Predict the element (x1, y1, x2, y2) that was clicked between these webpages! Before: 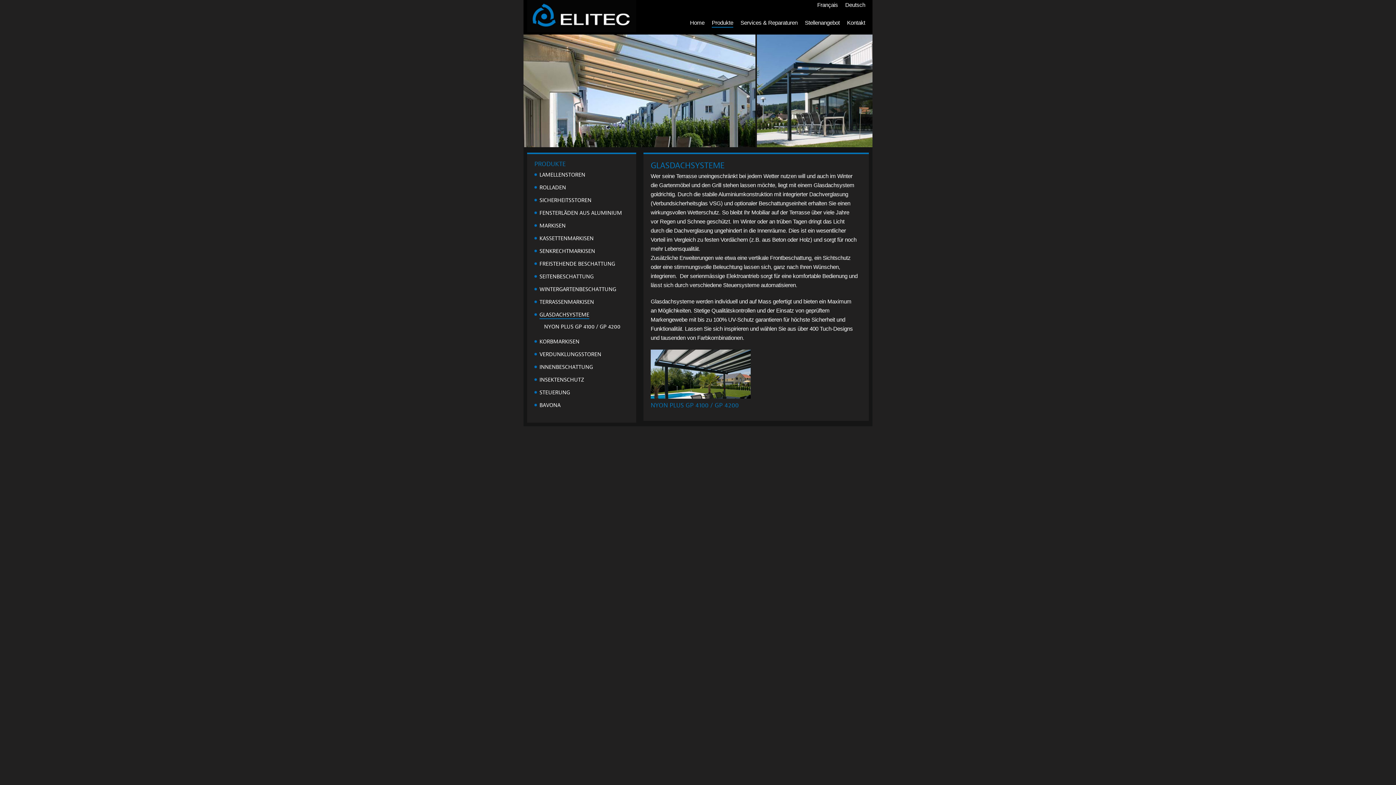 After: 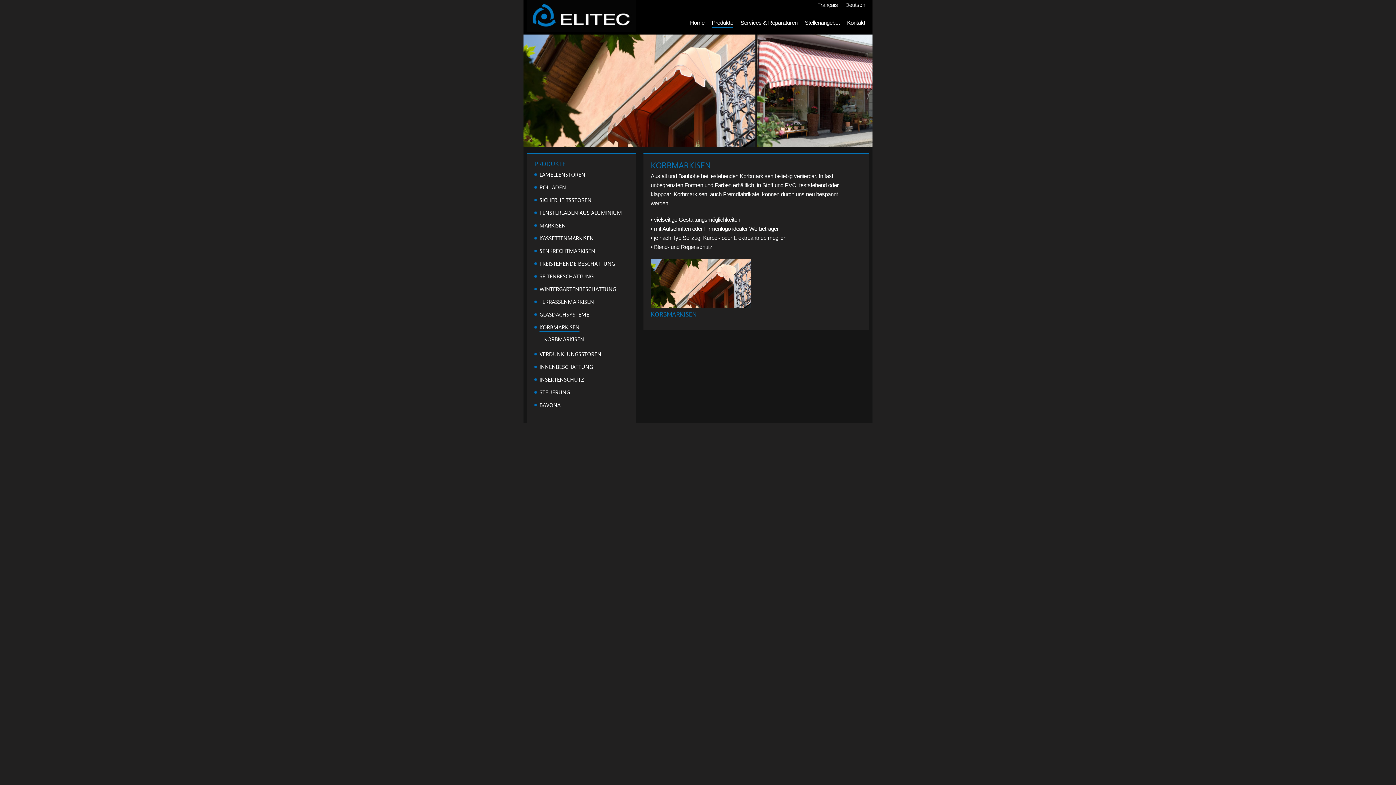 Action: label: KORBMARKISEN bbox: (539, 338, 579, 345)